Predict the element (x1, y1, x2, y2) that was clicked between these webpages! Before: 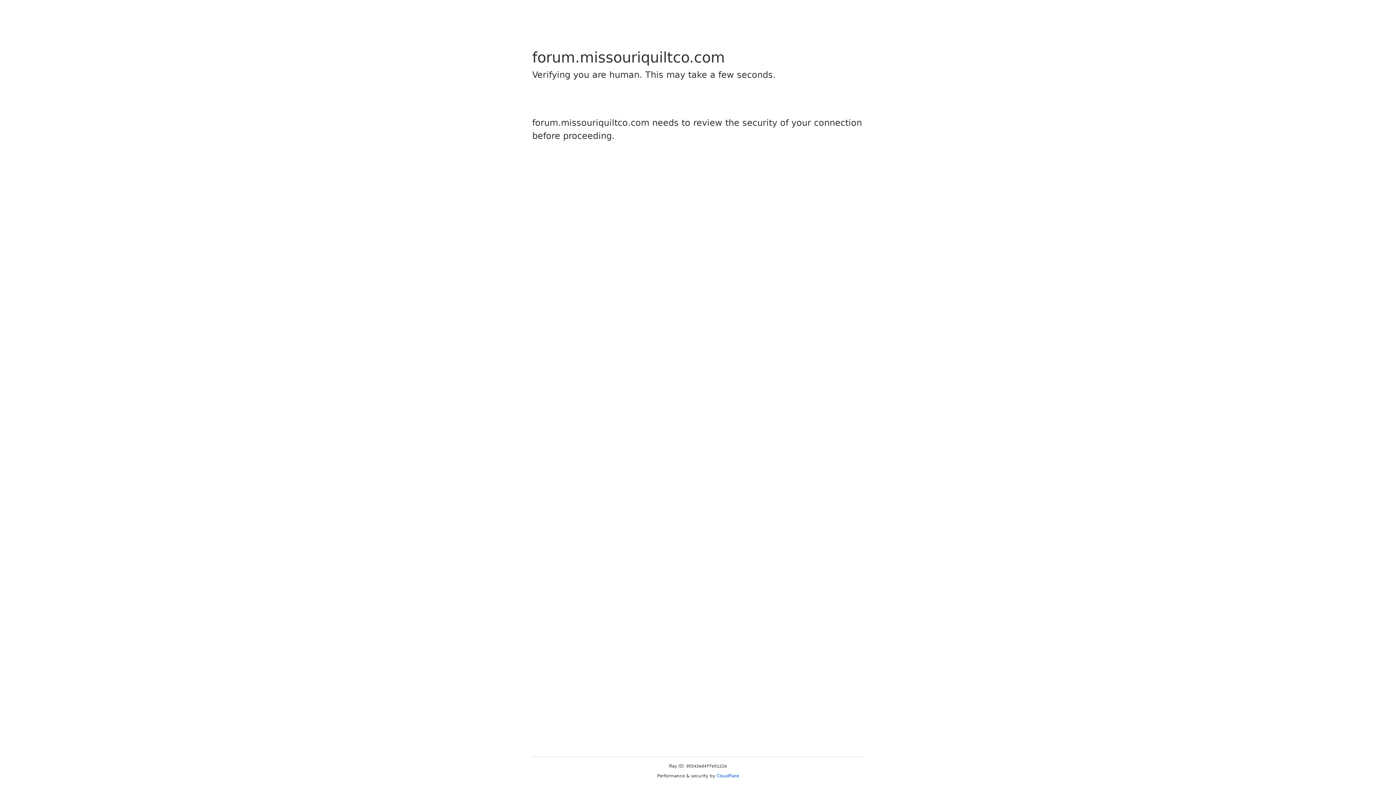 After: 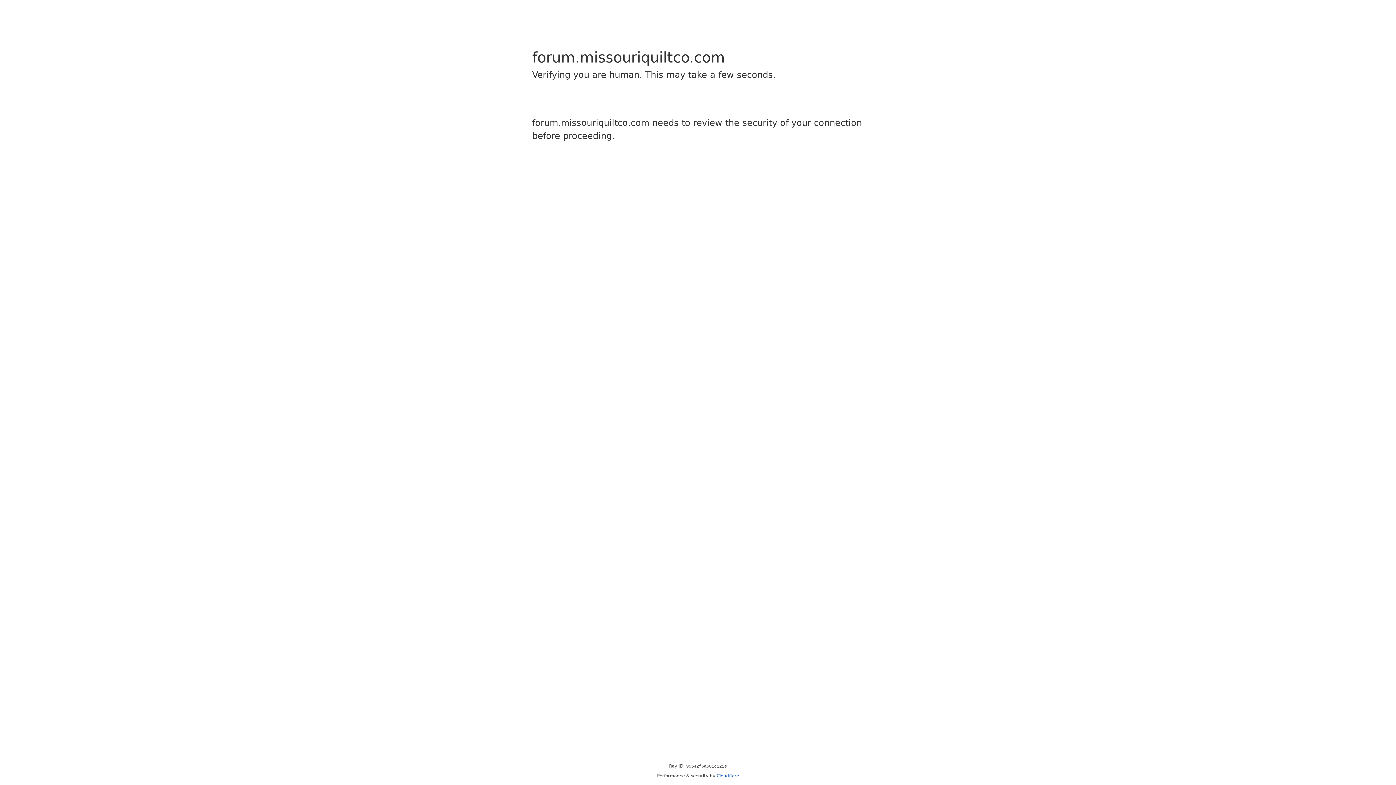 Action: bbox: (716, 773, 739, 778) label: Cloudflare